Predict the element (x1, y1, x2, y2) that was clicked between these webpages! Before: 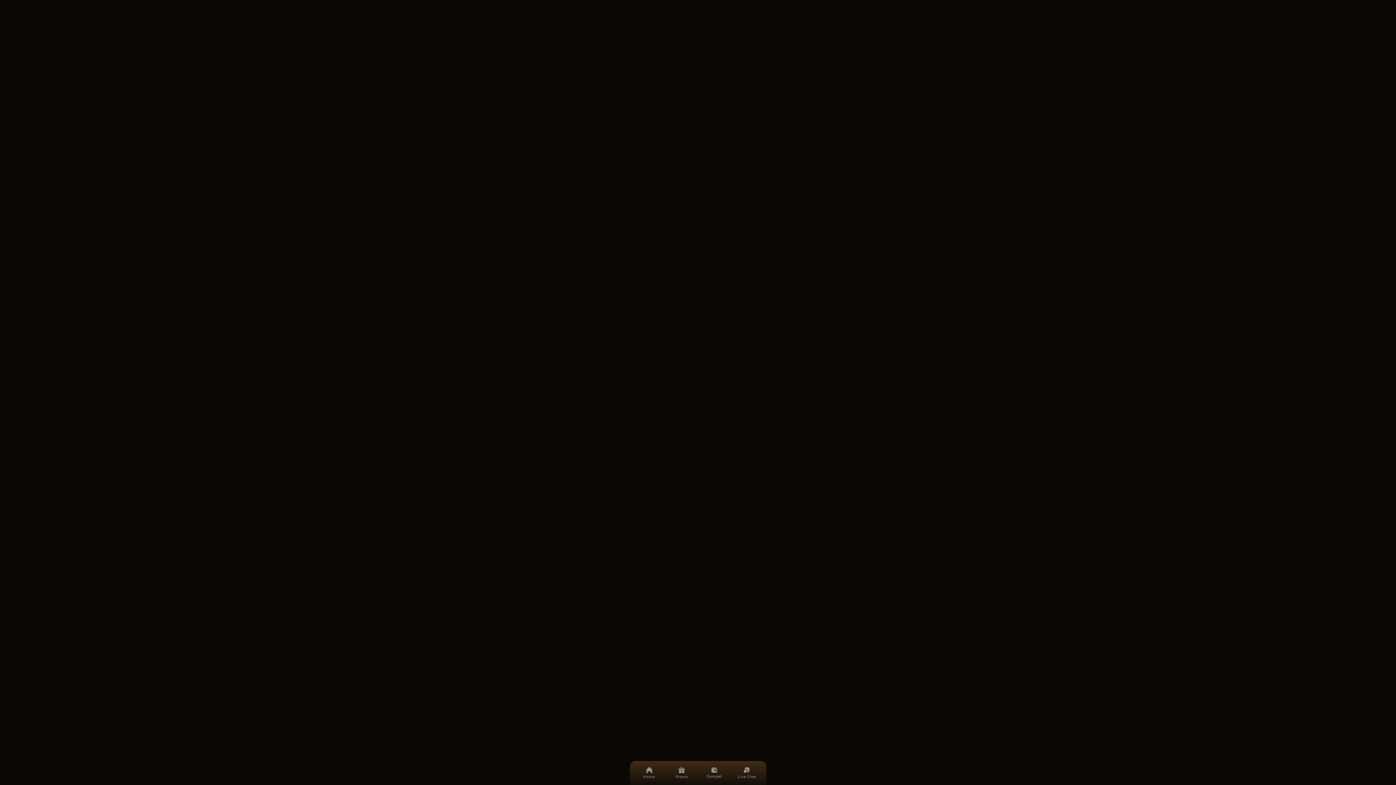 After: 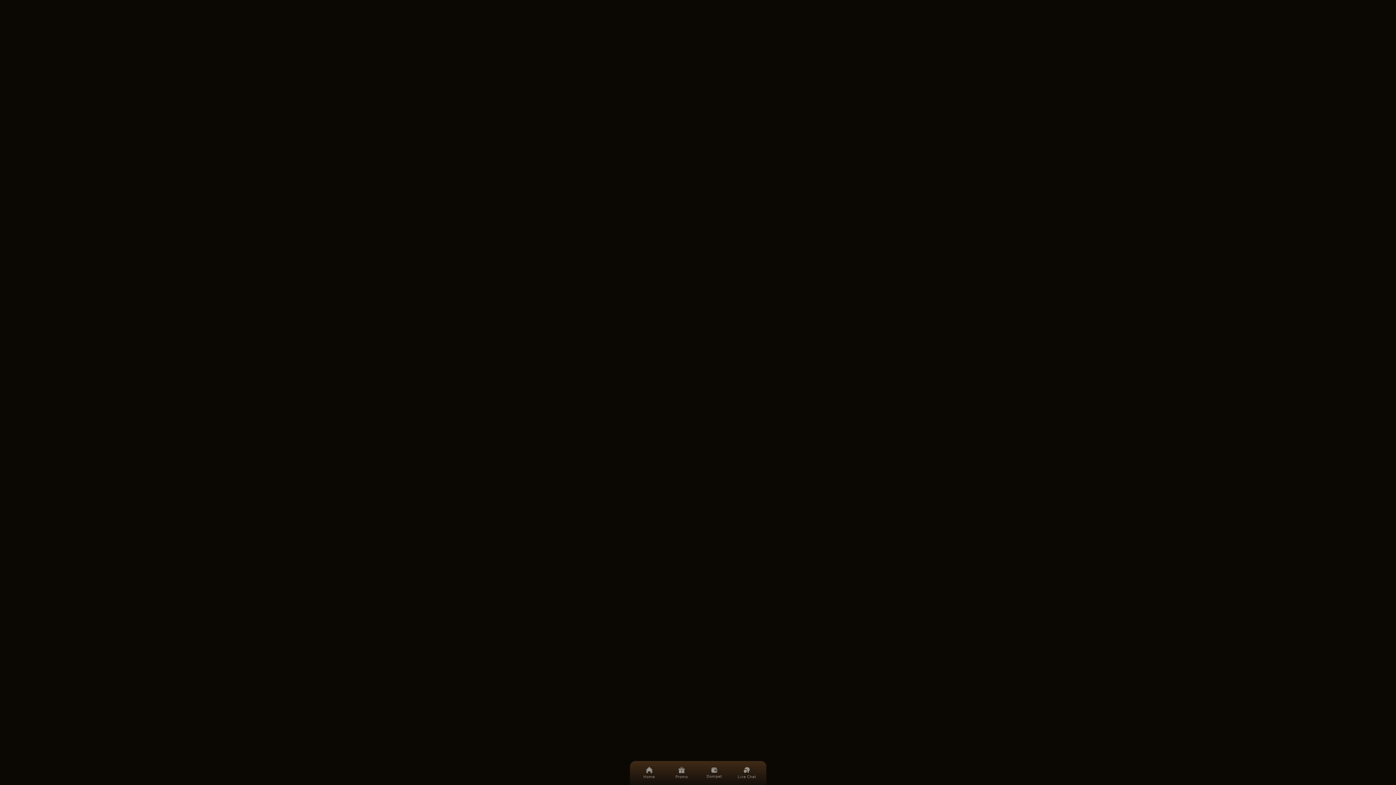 Action: bbox: (636, 390, 655, 397) label: Sqtoto